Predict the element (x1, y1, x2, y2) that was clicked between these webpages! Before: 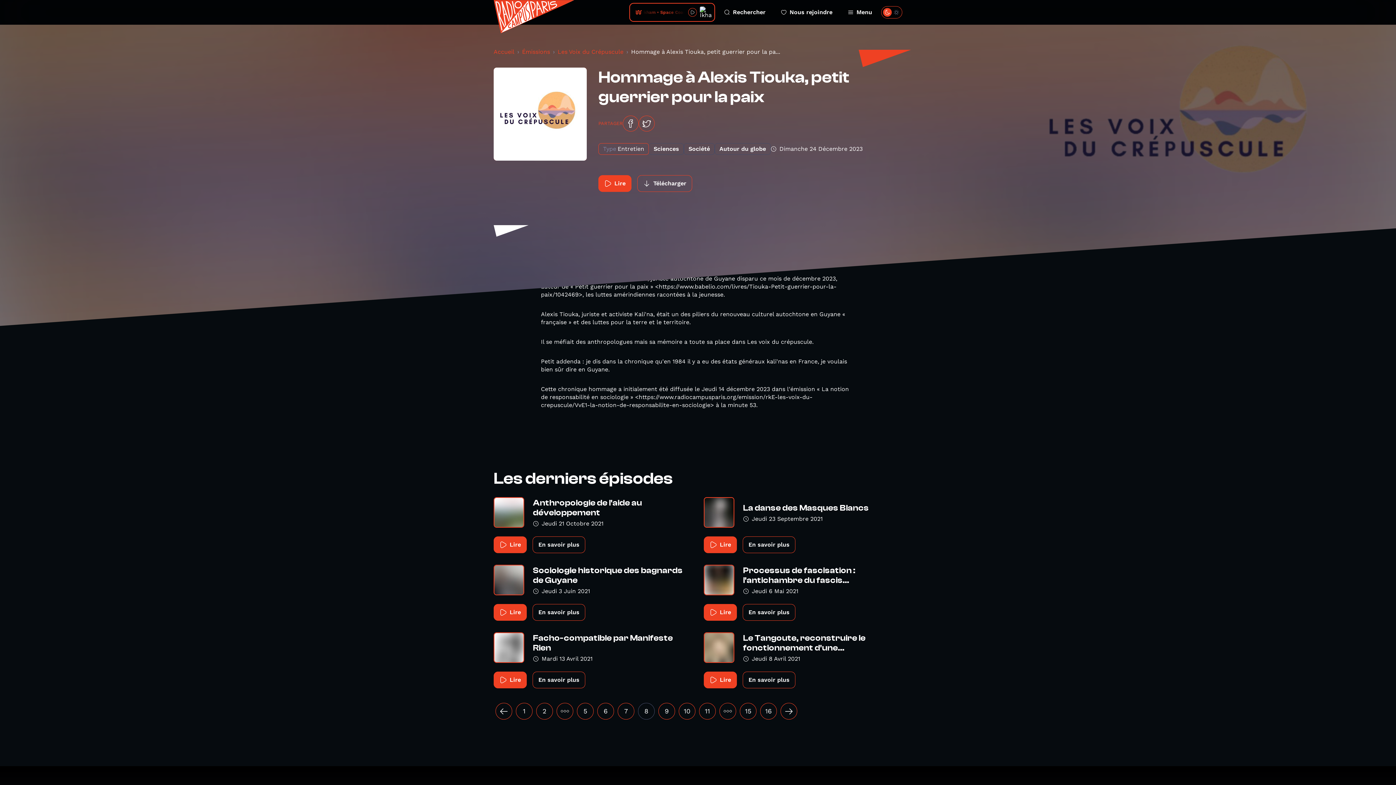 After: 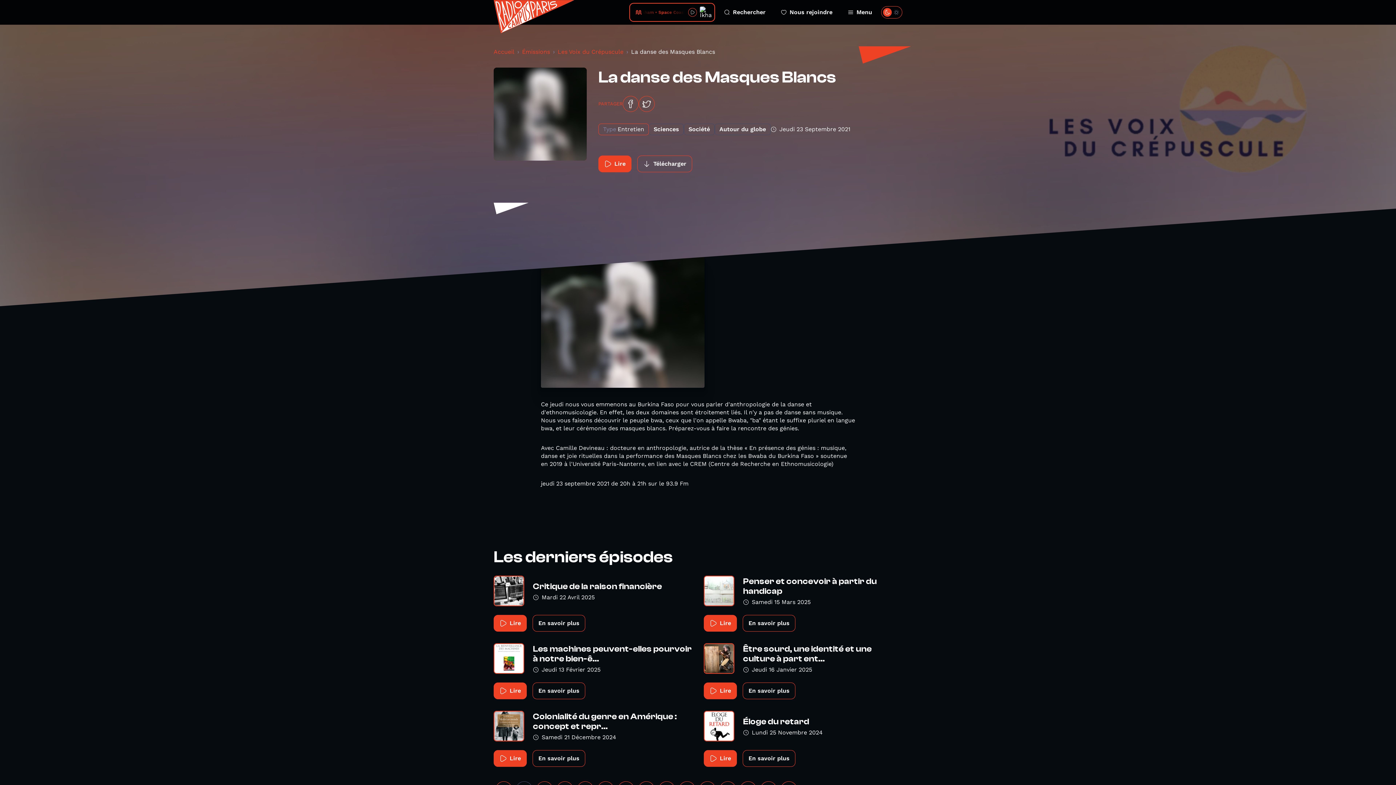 Action: label: La danse des Masques Blancs bbox: (743, 503, 869, 513)